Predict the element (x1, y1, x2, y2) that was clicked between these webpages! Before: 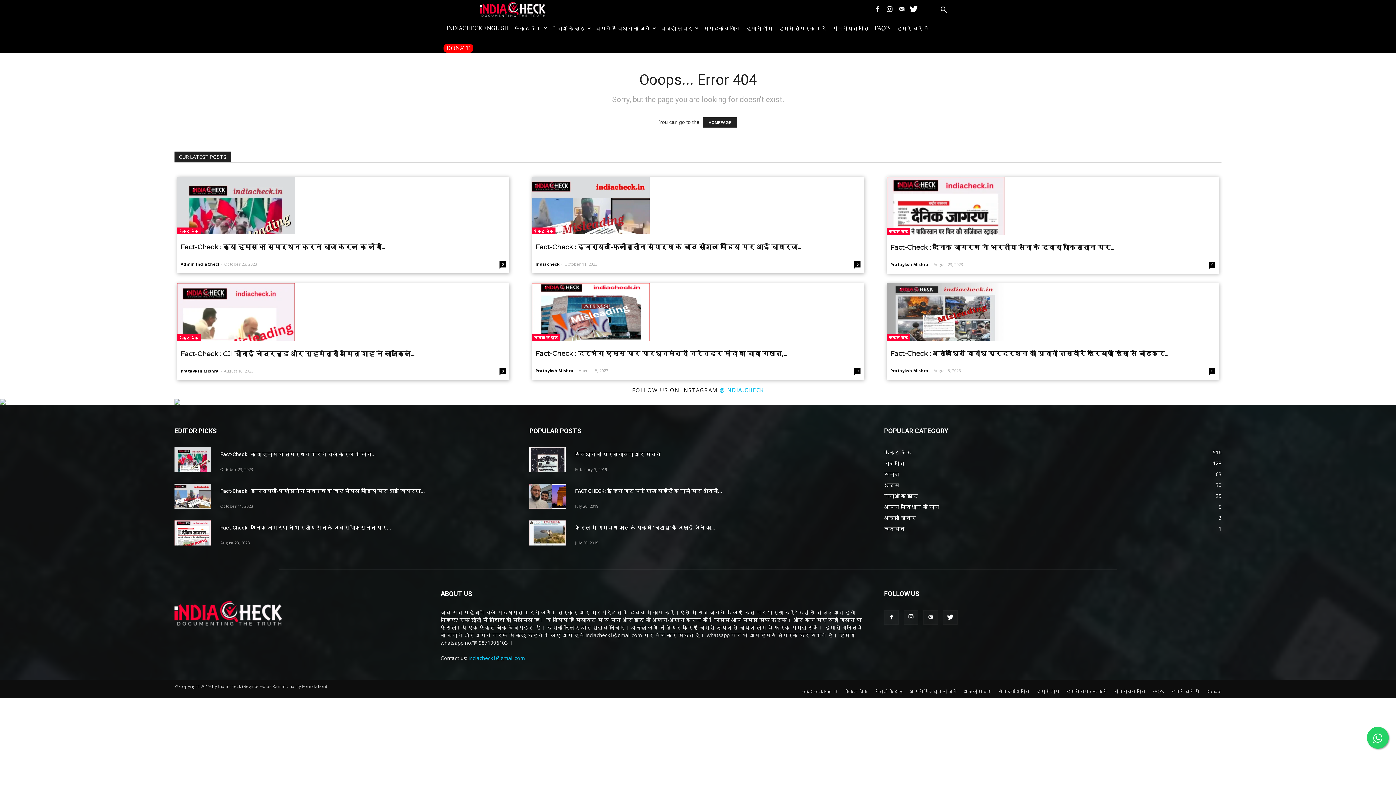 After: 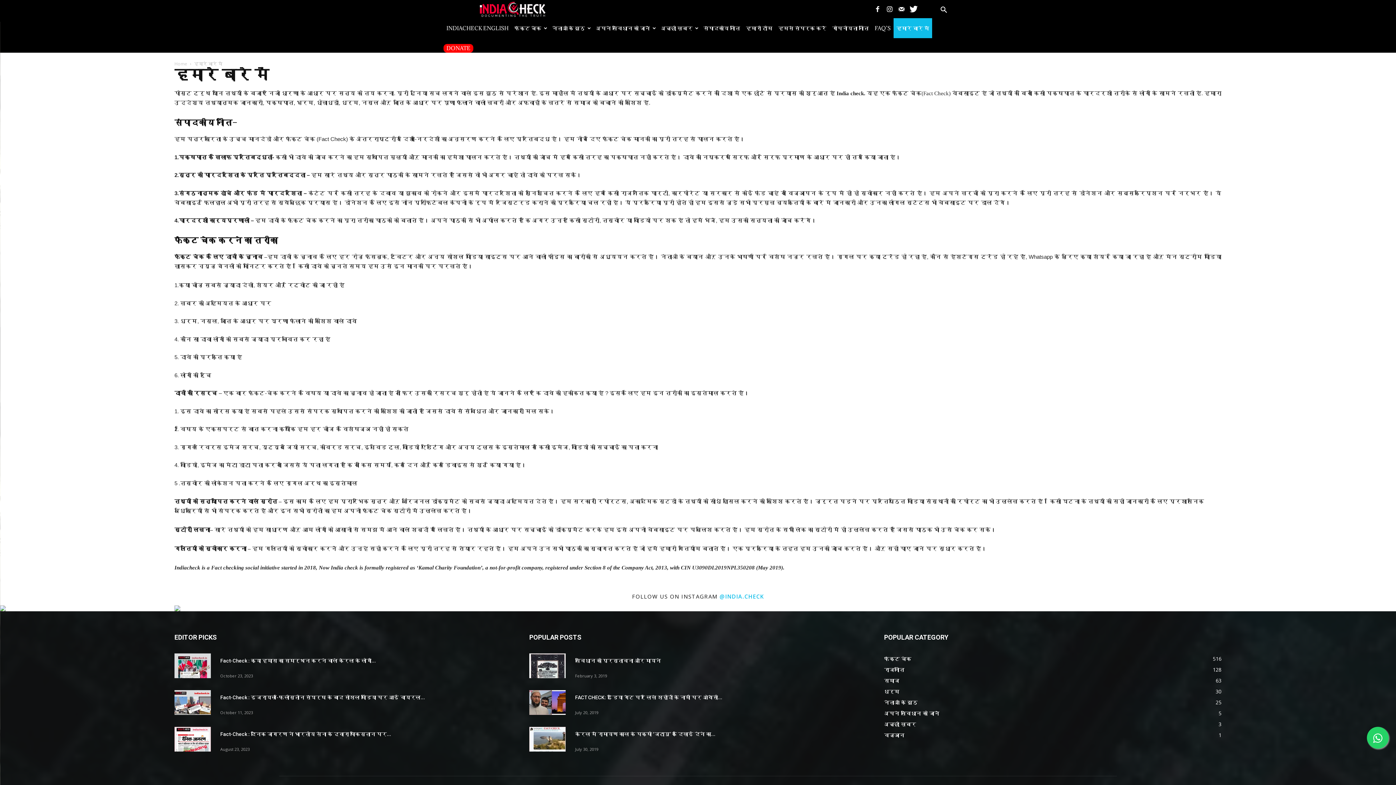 Action: label: हमारे बारे में bbox: (1171, 688, 1199, 695)